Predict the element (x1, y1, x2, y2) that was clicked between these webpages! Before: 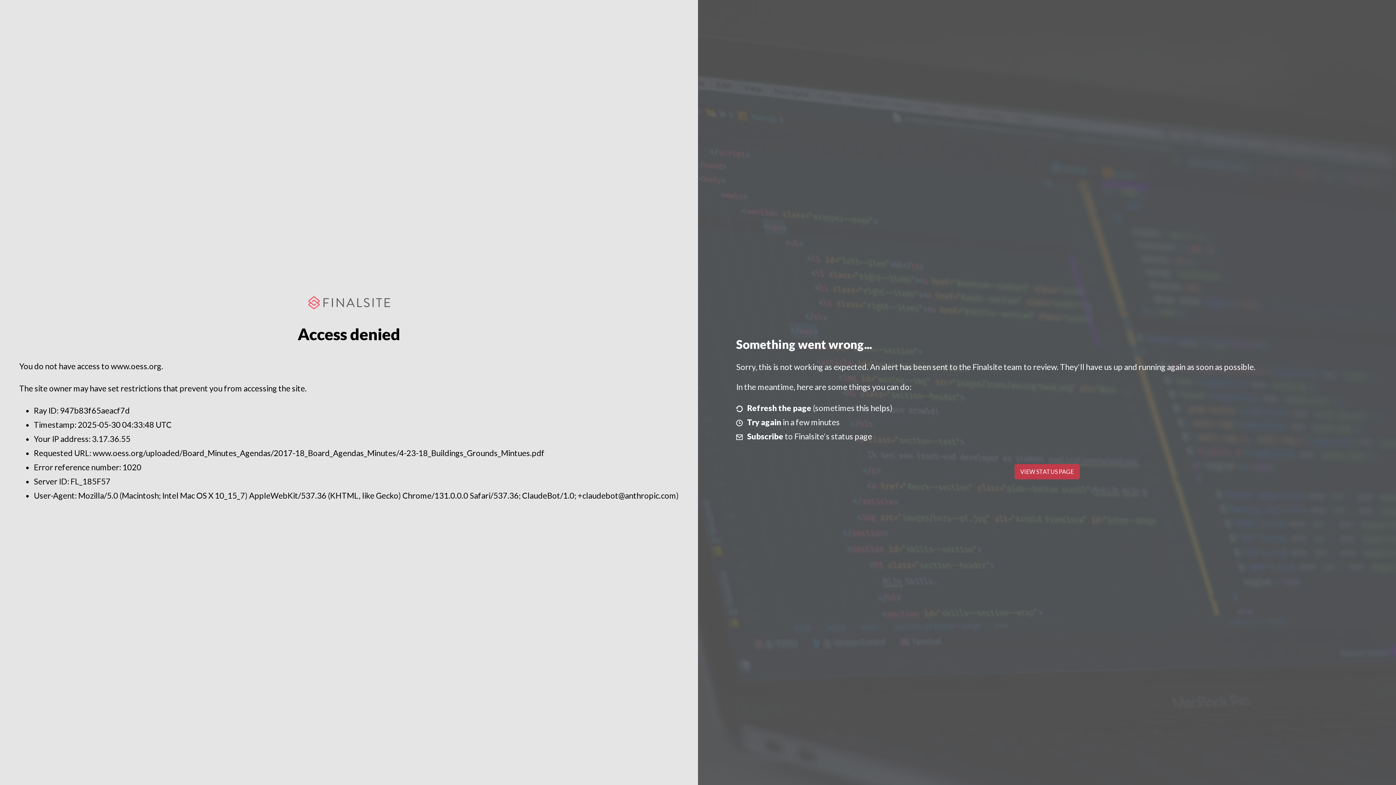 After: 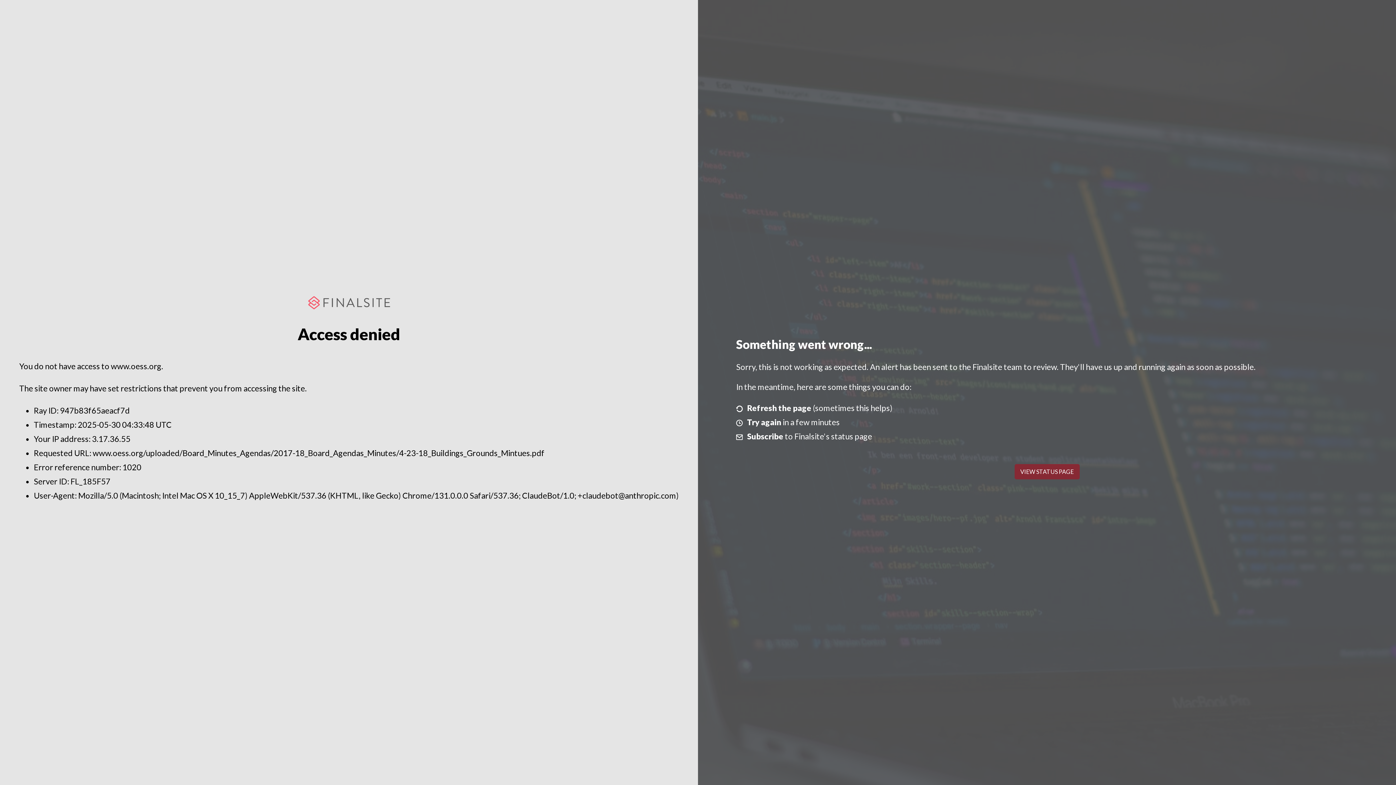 Action: label: VIEW STATUS PAGE bbox: (1014, 464, 1079, 479)